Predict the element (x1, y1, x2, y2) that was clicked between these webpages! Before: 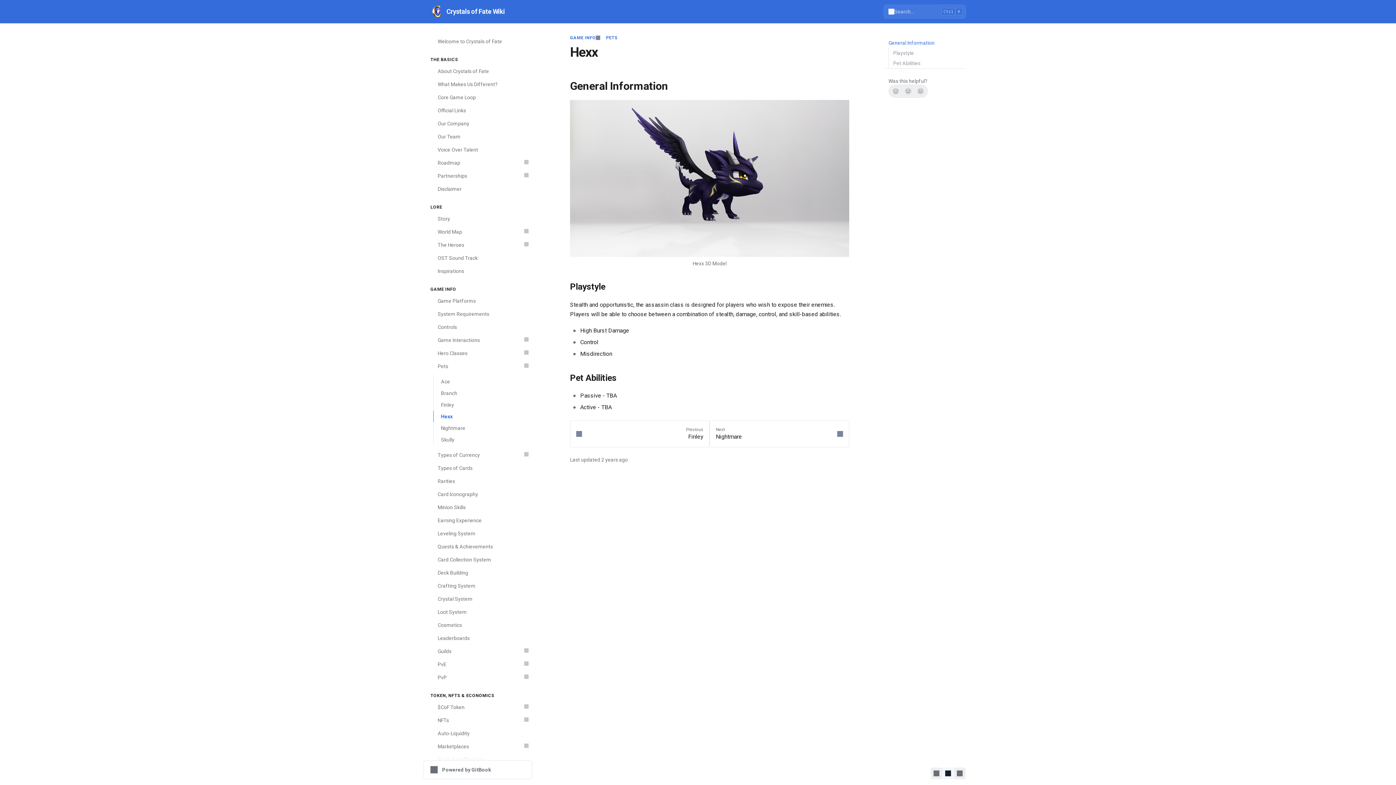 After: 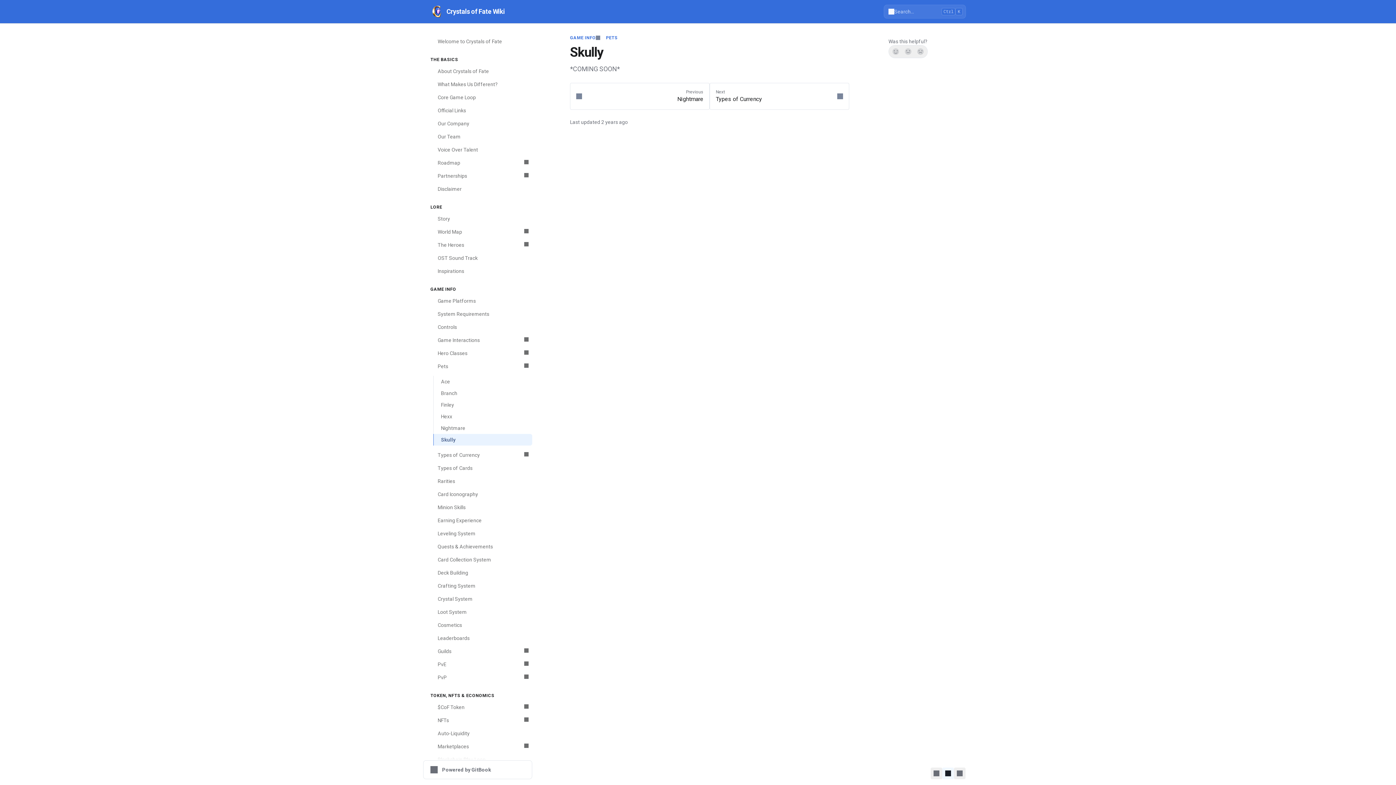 Action: label: Skully bbox: (433, 434, 532, 445)